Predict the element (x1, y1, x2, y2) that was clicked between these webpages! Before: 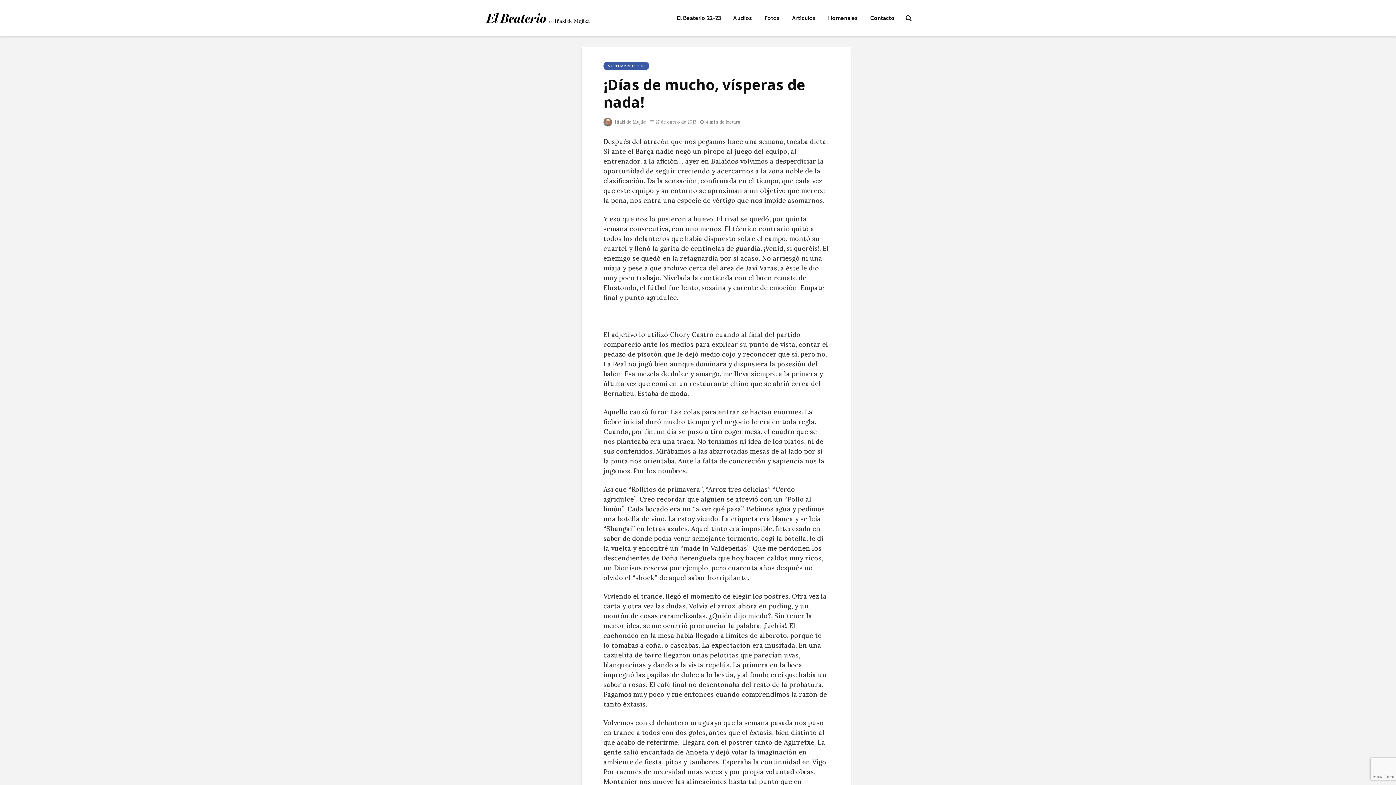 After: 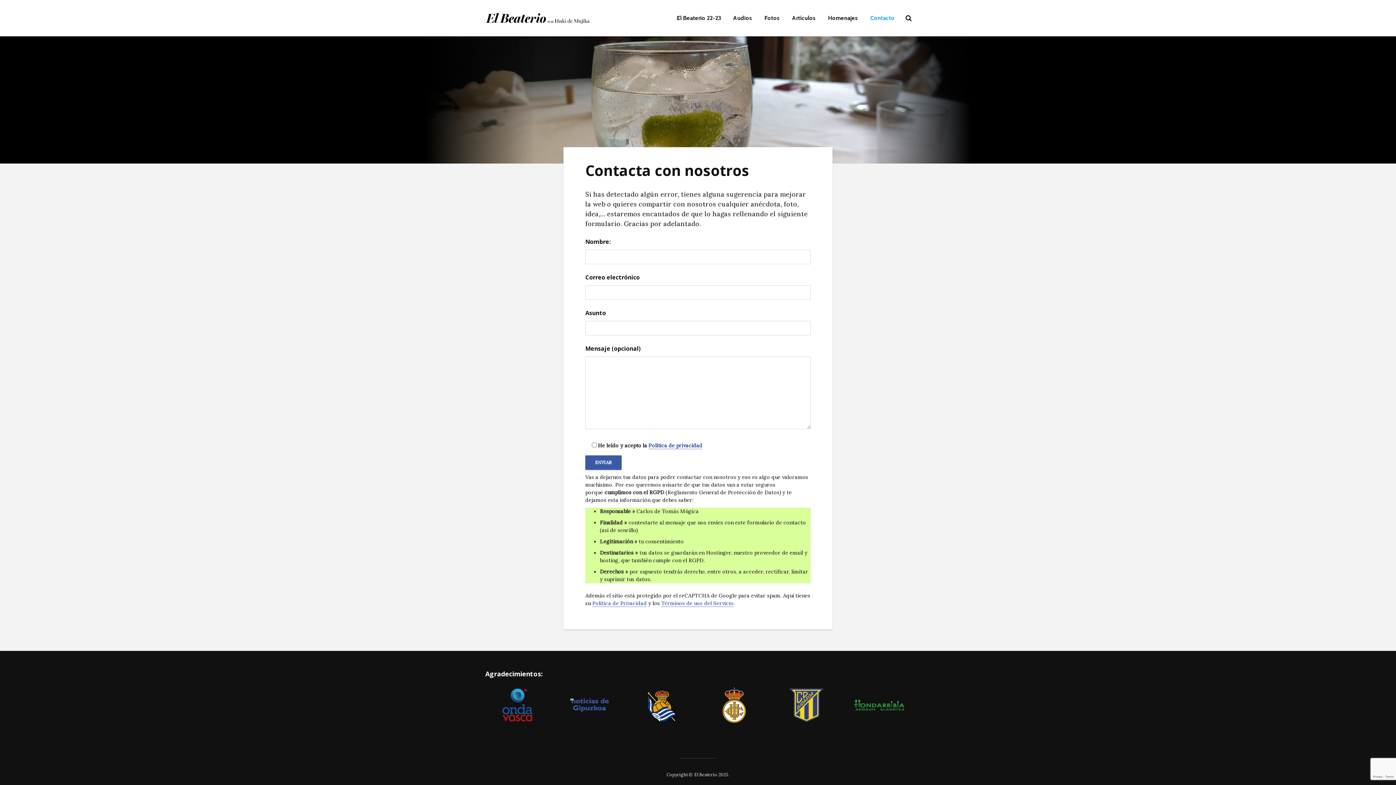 Action: label: Contacto bbox: (865, 10, 900, 25)